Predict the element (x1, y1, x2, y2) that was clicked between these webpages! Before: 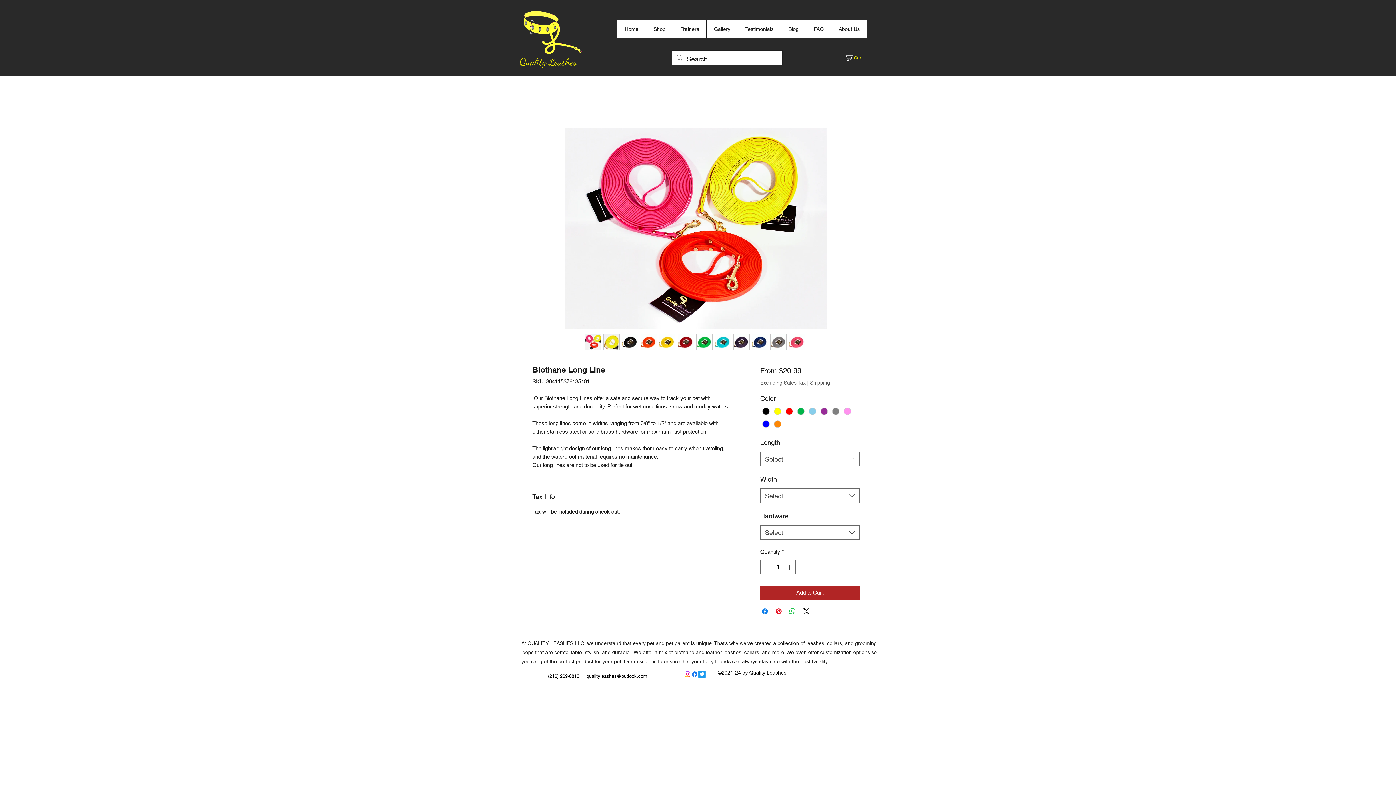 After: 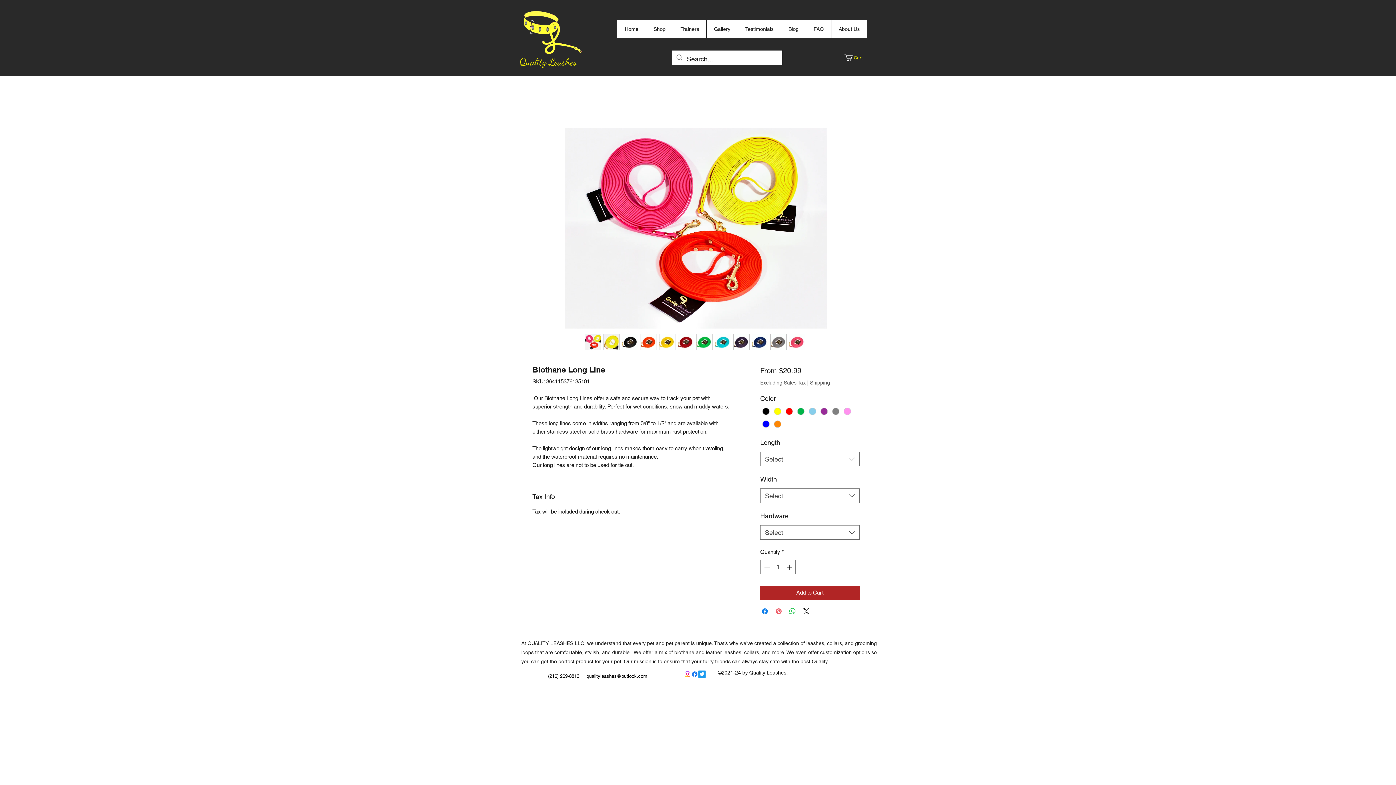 Action: bbox: (774, 607, 783, 615) label: Pin on Pinterest